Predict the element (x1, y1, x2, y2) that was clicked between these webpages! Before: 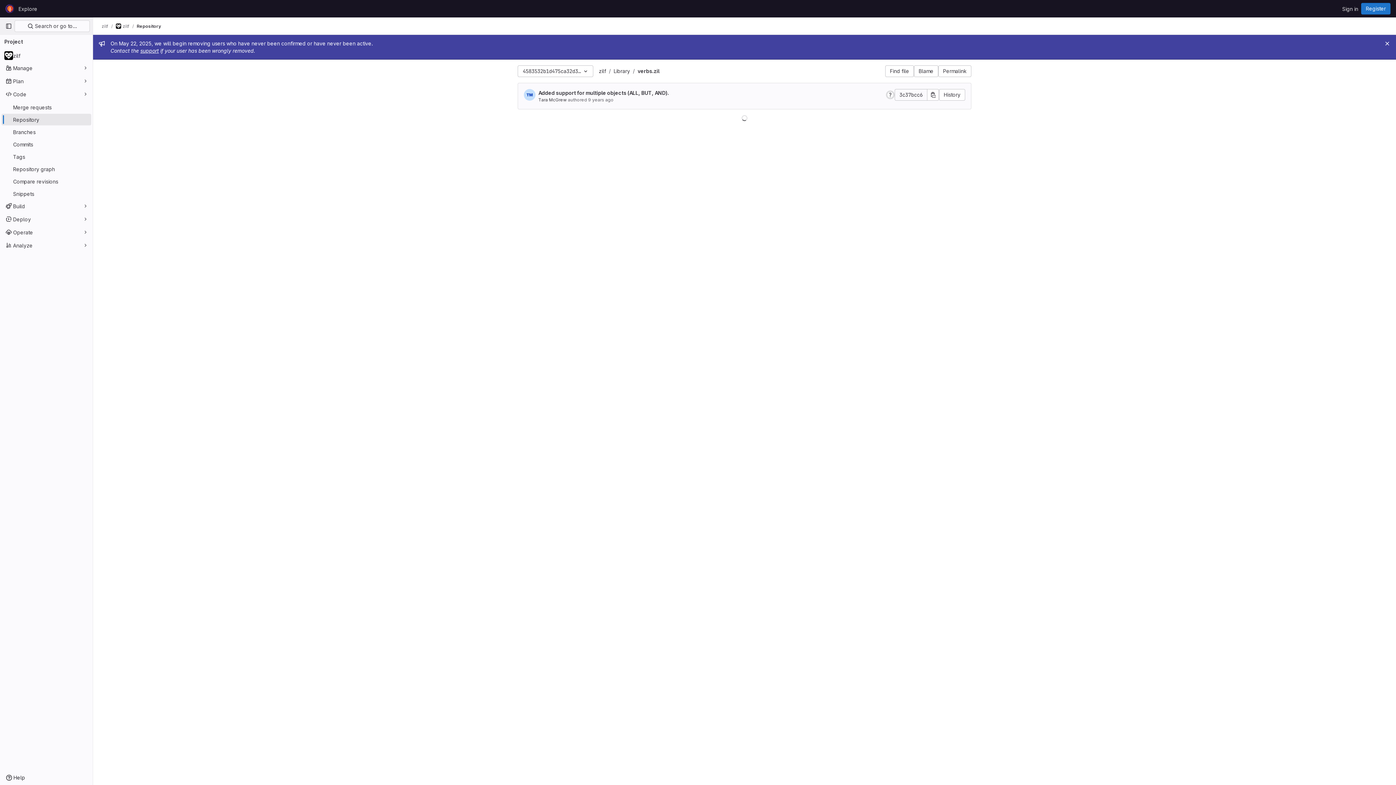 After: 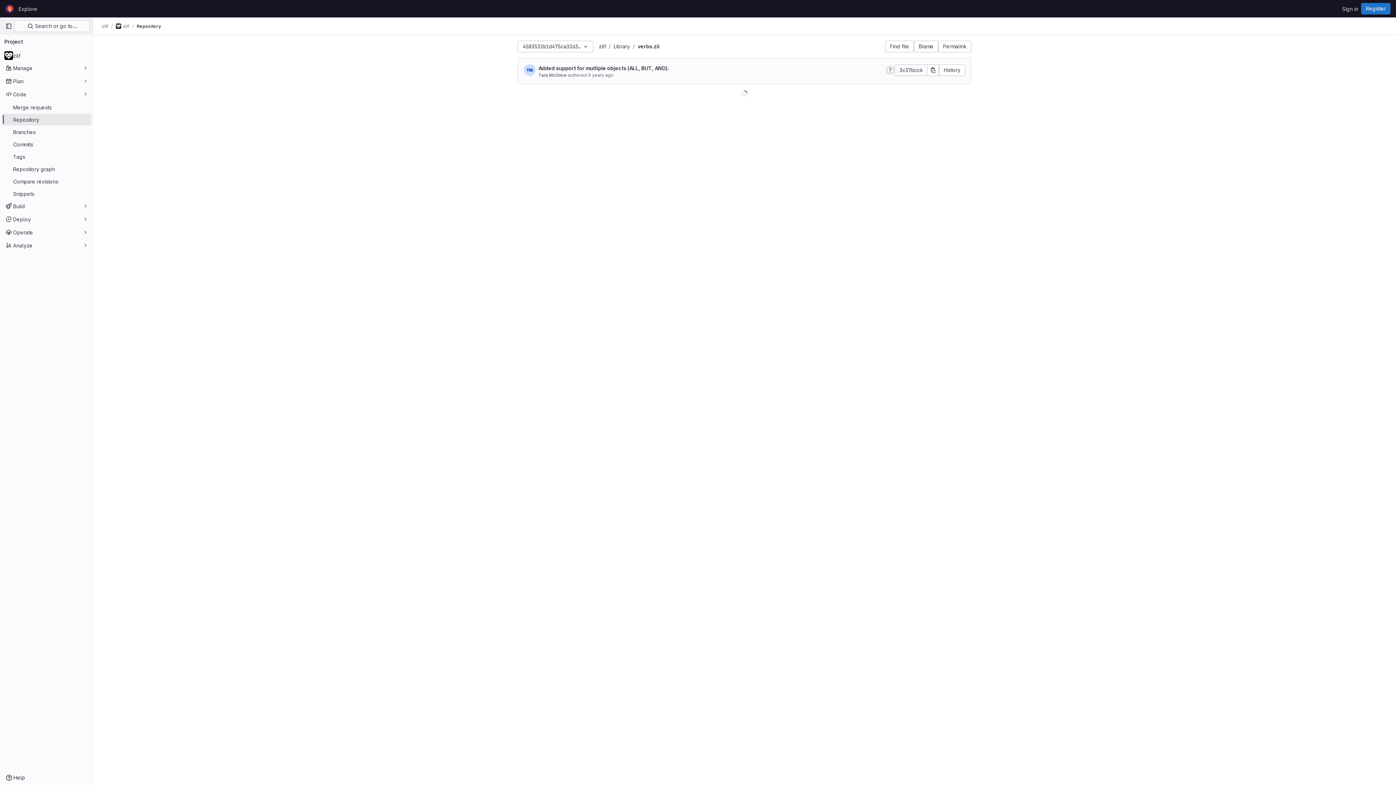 Action: bbox: (1383, 39, 1392, 48) label: Close